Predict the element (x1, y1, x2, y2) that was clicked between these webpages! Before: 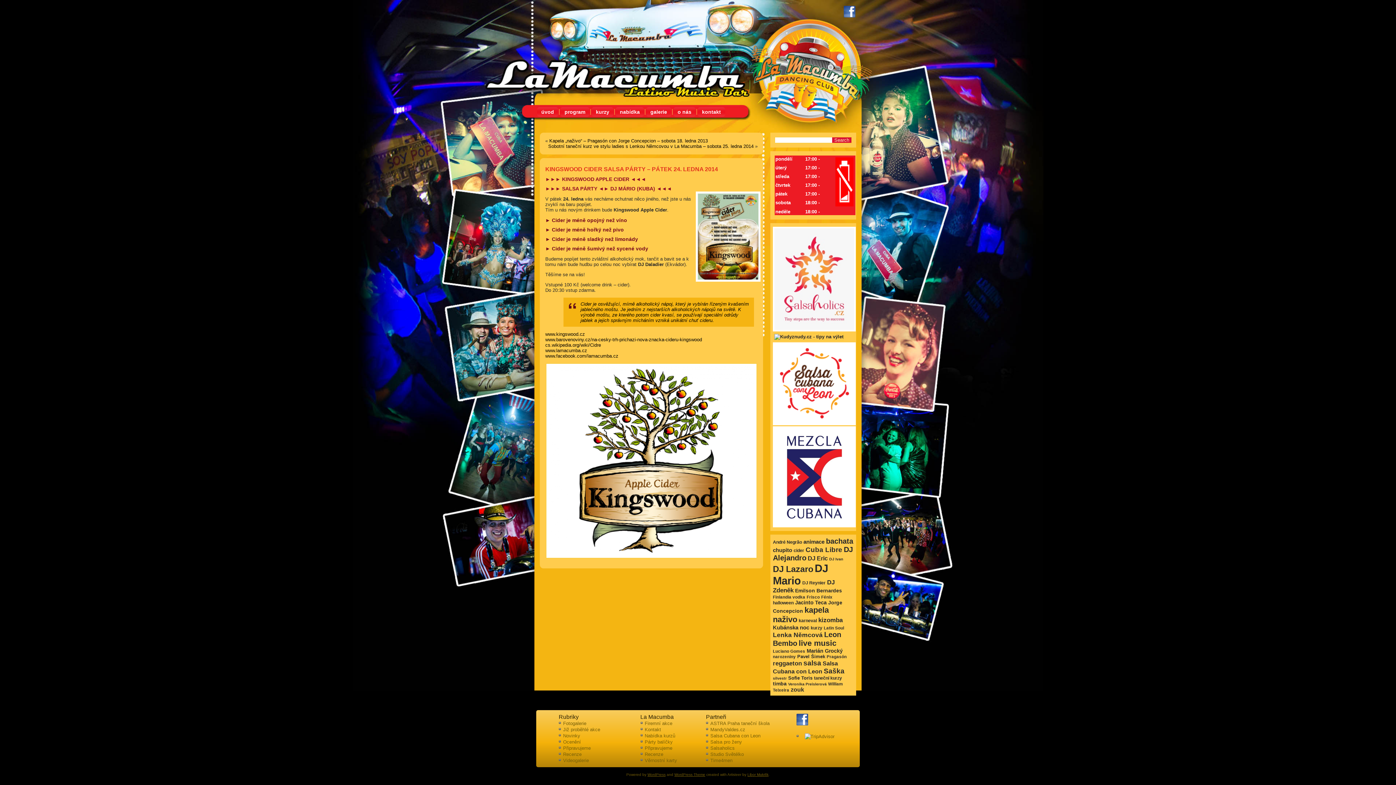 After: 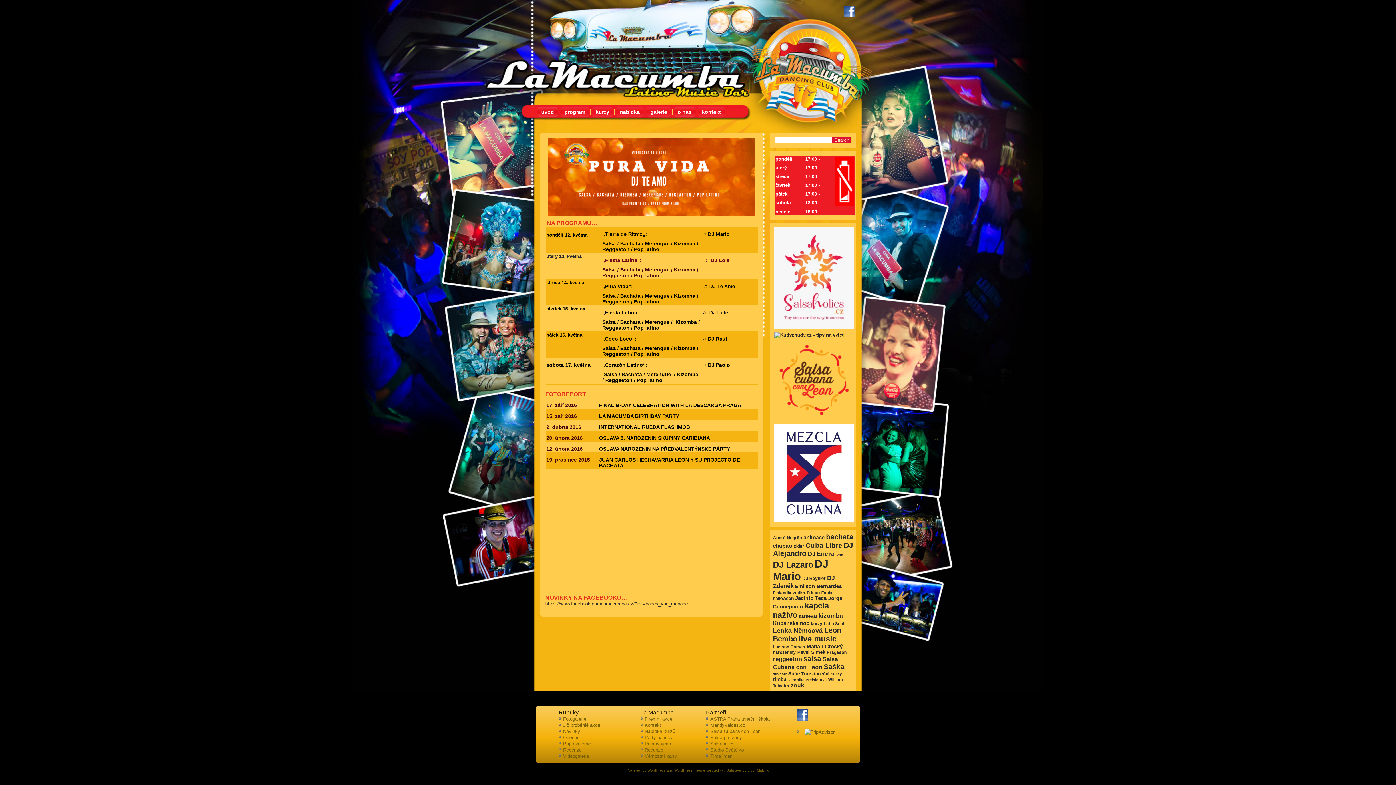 Action: label: galerie bbox: (646, 107, 671, 116)